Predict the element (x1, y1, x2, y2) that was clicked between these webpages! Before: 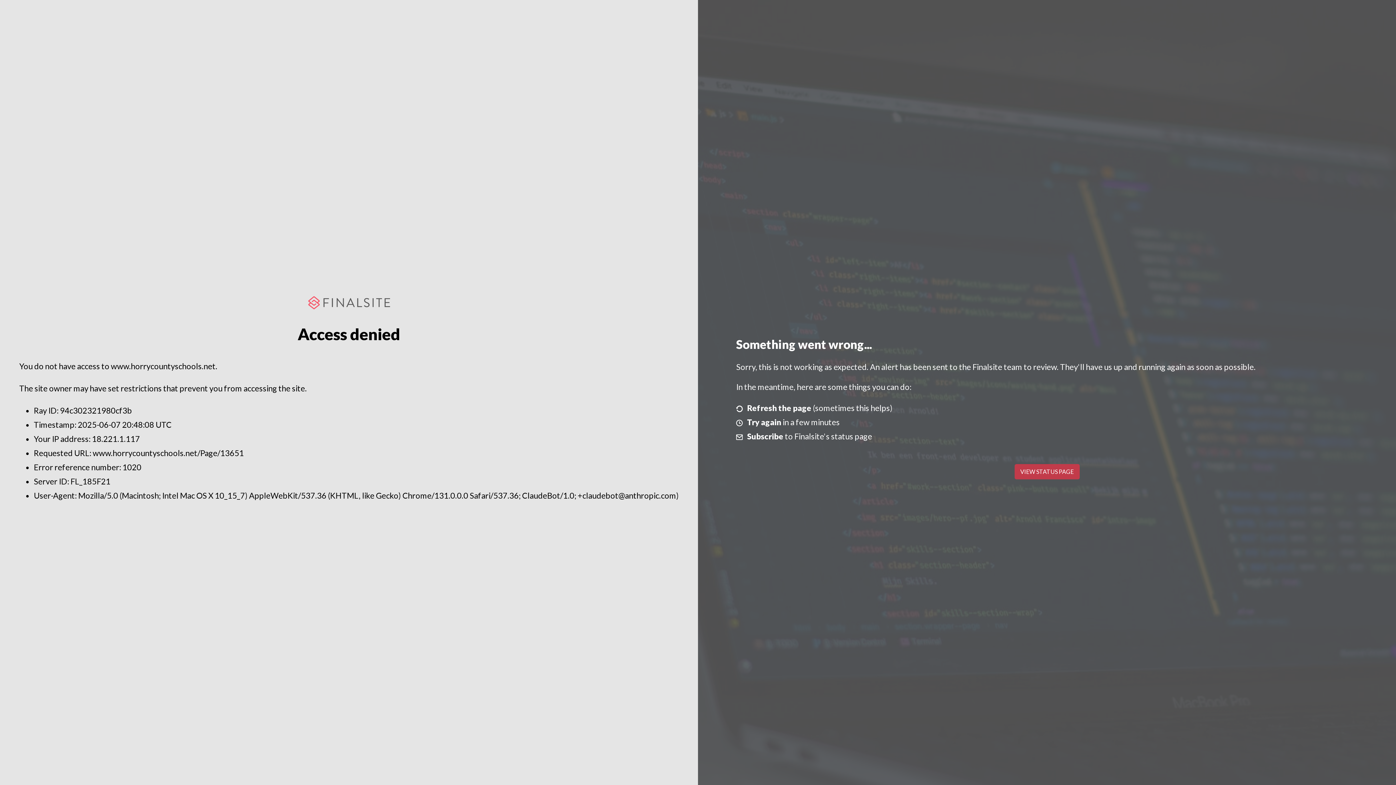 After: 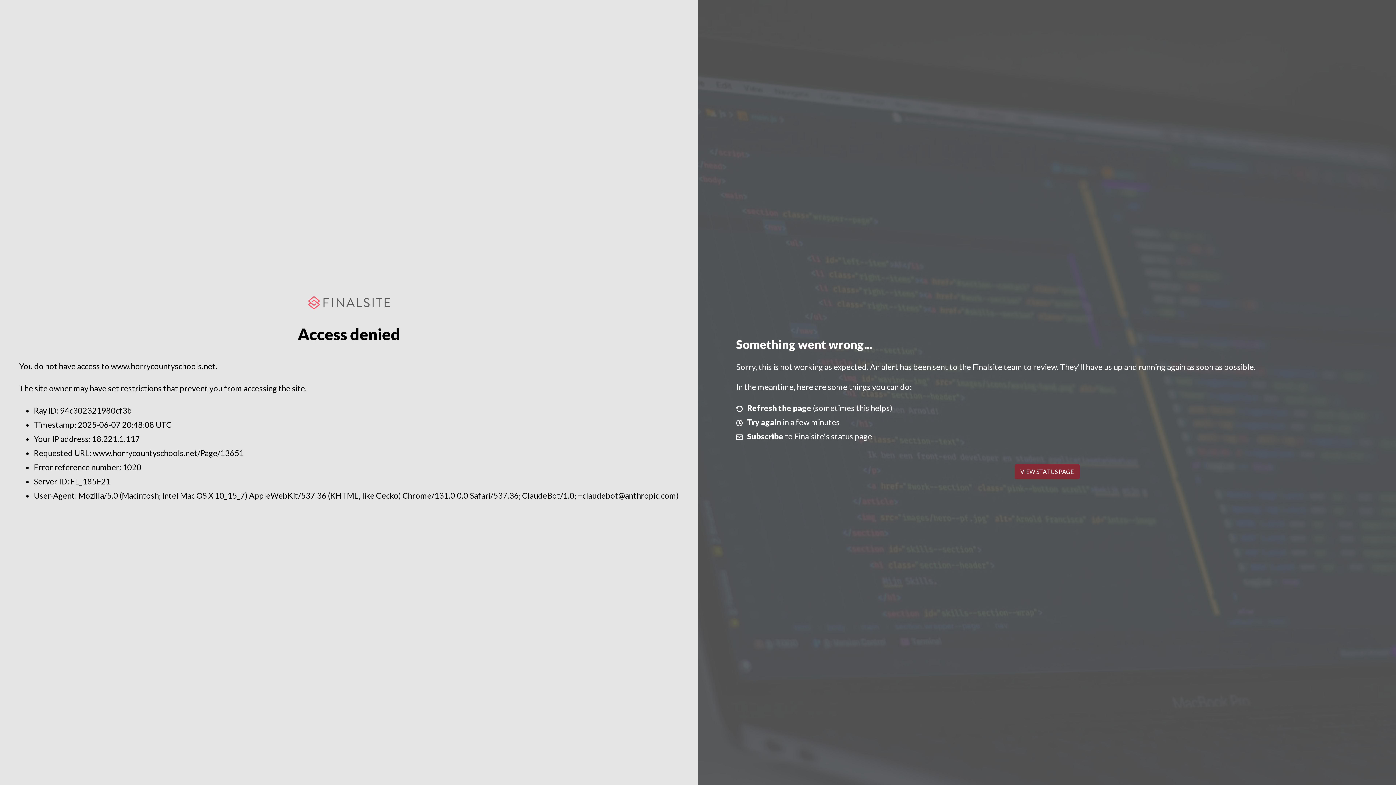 Action: label: VIEW STATUS PAGE bbox: (1014, 464, 1079, 479)